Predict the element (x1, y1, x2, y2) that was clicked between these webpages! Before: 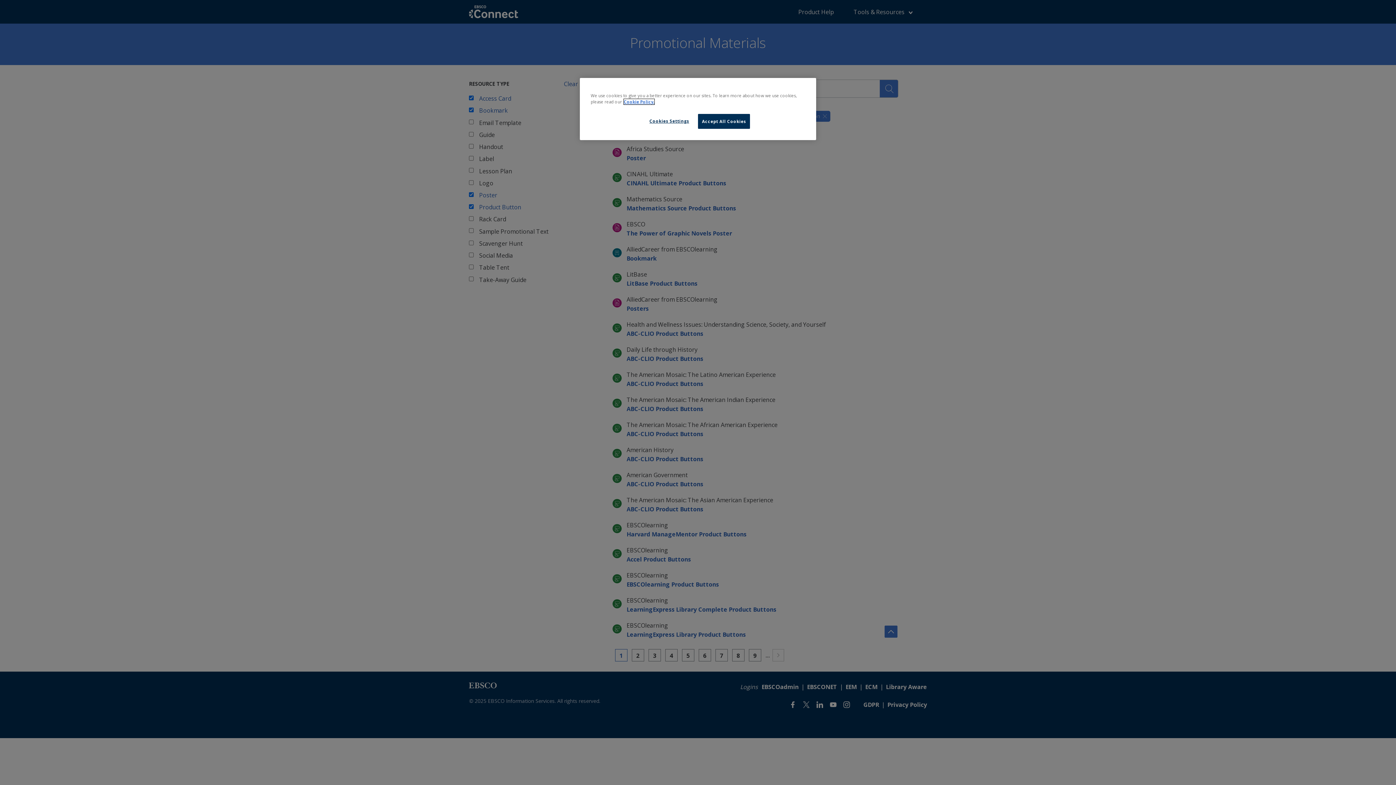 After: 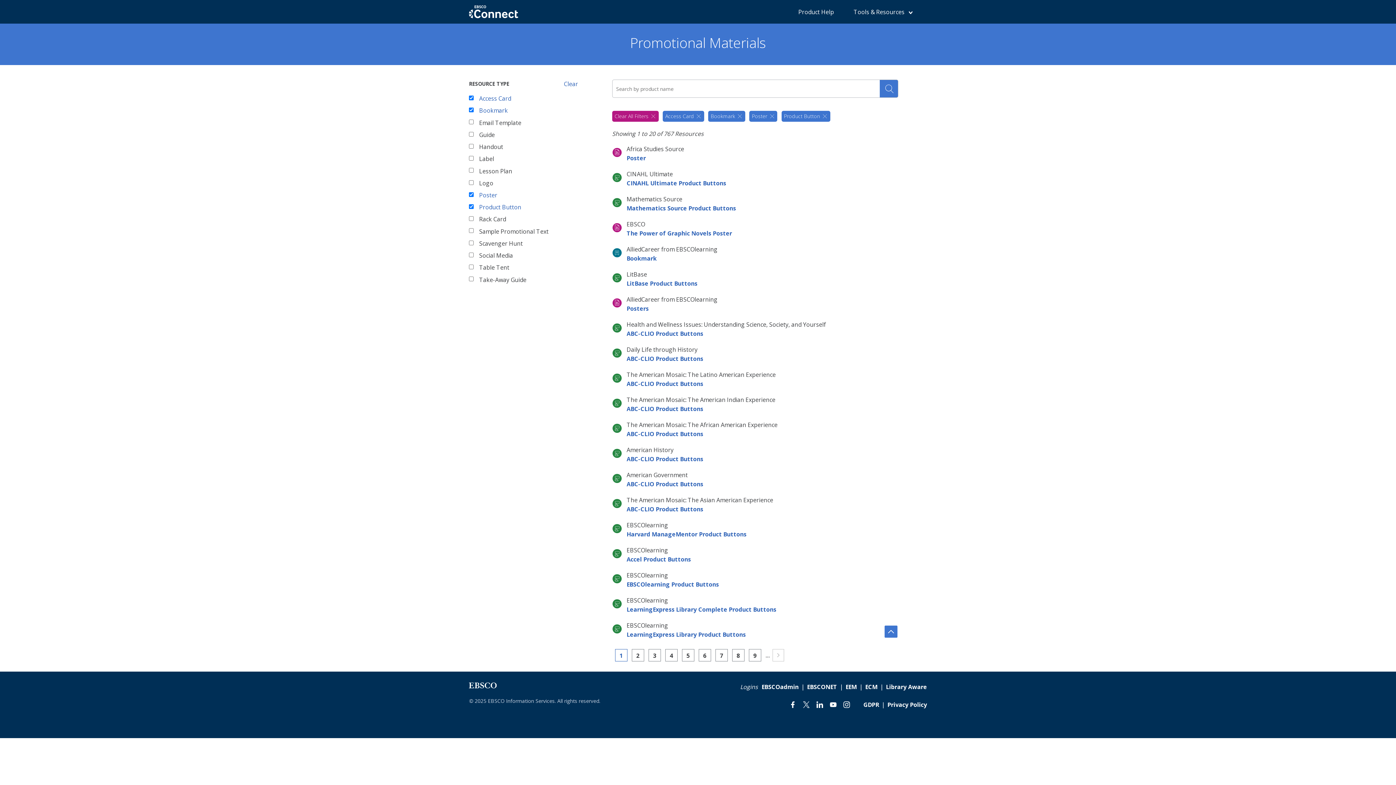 Action: label: Accept All Cookies bbox: (698, 114, 750, 128)